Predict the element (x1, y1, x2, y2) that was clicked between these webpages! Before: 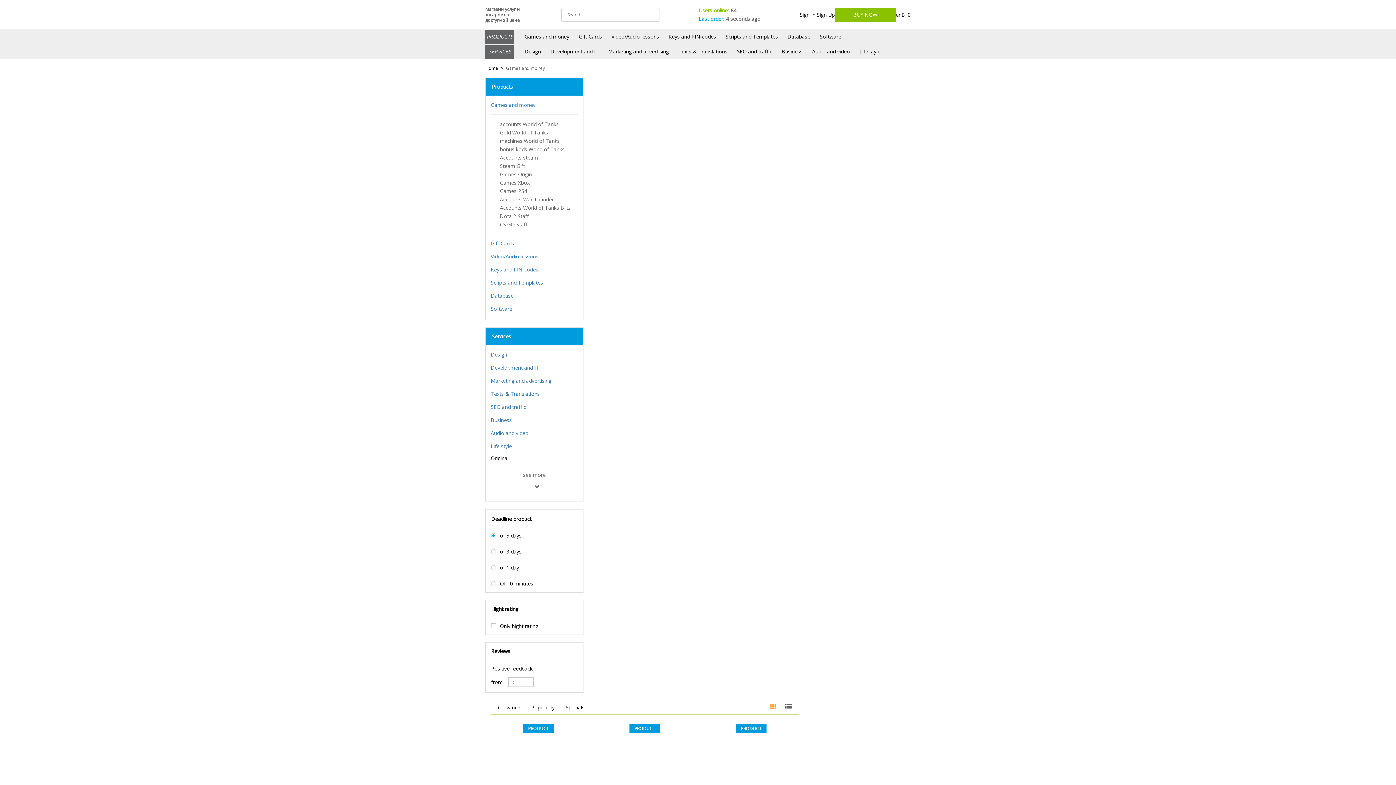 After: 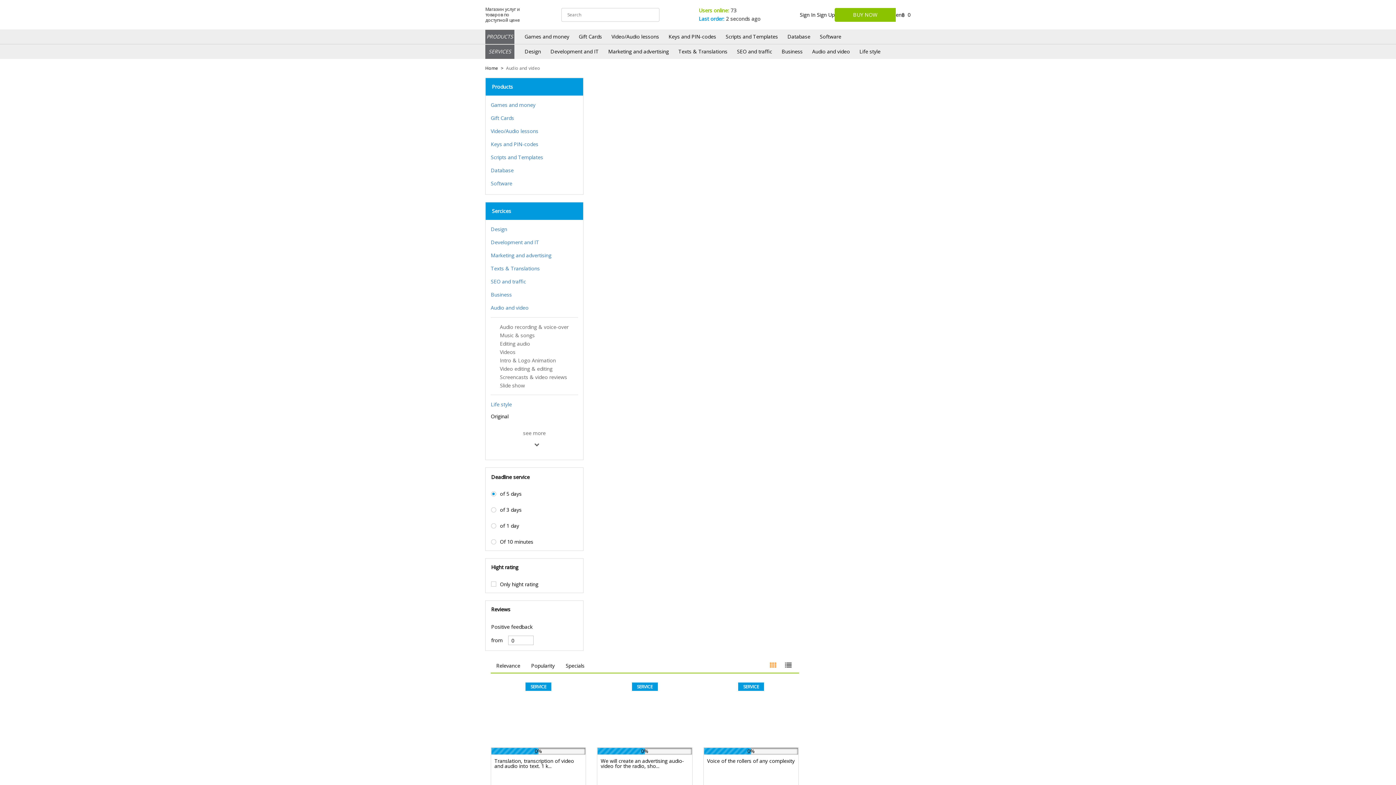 Action: bbox: (807, 44, 854, 58) label: Audio and video